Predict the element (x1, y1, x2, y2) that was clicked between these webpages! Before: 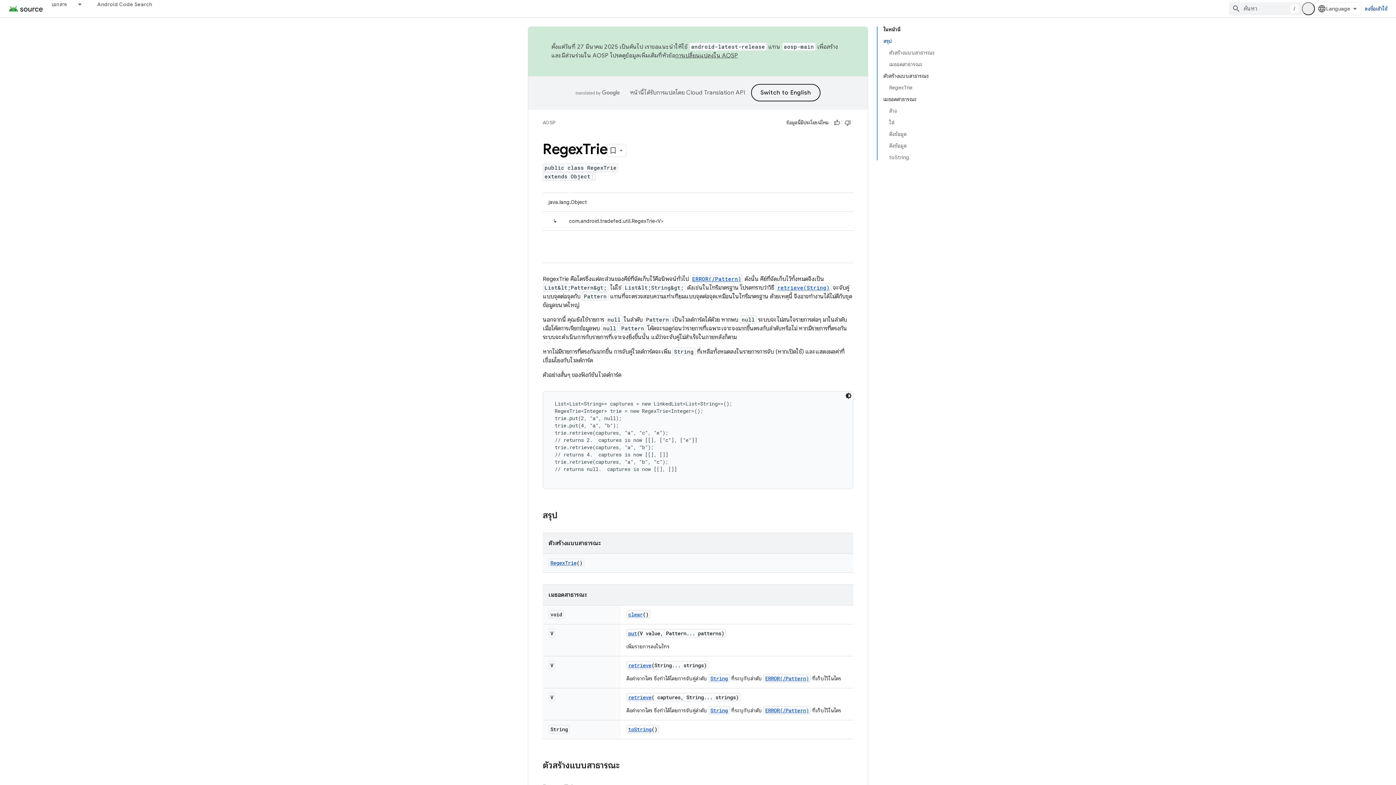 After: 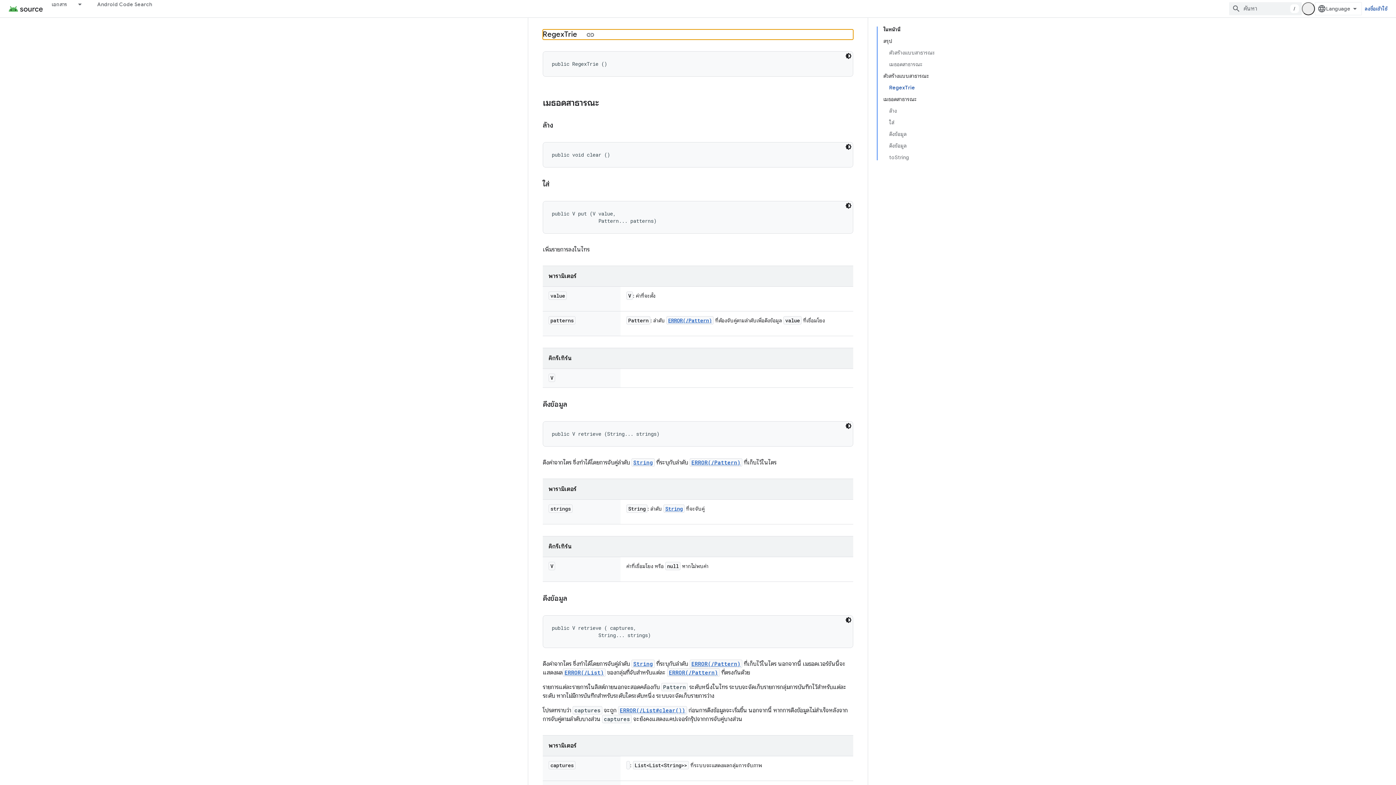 Action: label: RegexTrie bbox: (889, 81, 935, 93)